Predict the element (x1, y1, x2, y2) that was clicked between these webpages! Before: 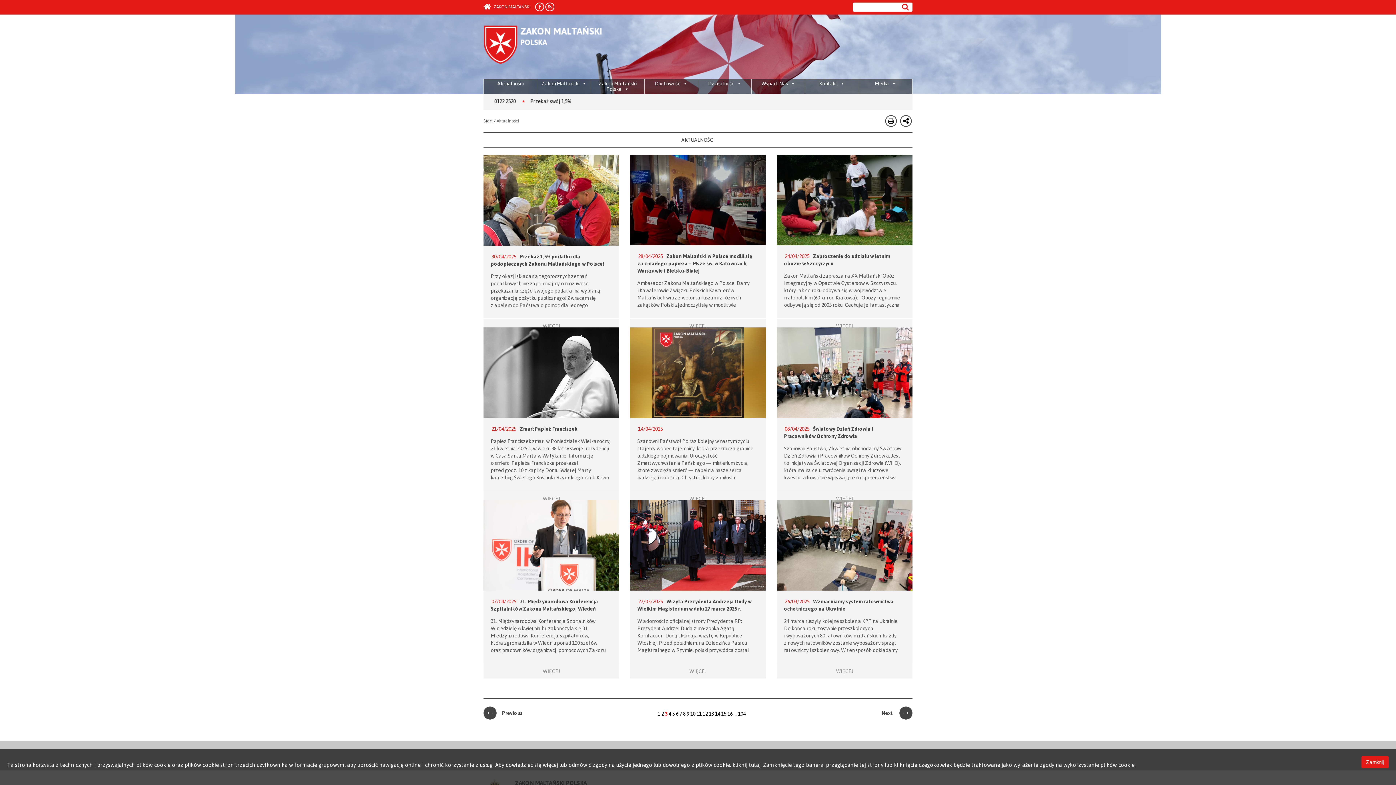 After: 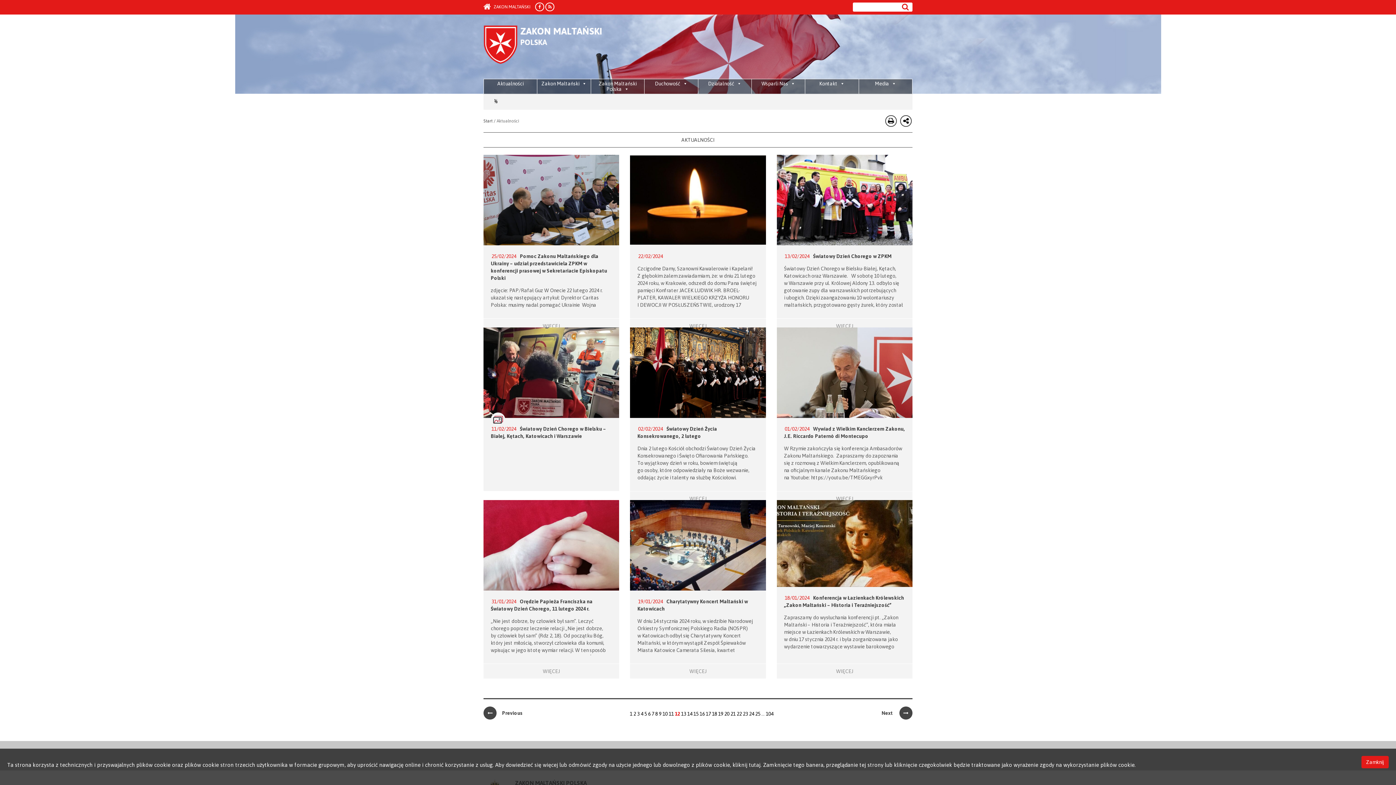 Action: bbox: (702, 711, 708, 717) label: 12